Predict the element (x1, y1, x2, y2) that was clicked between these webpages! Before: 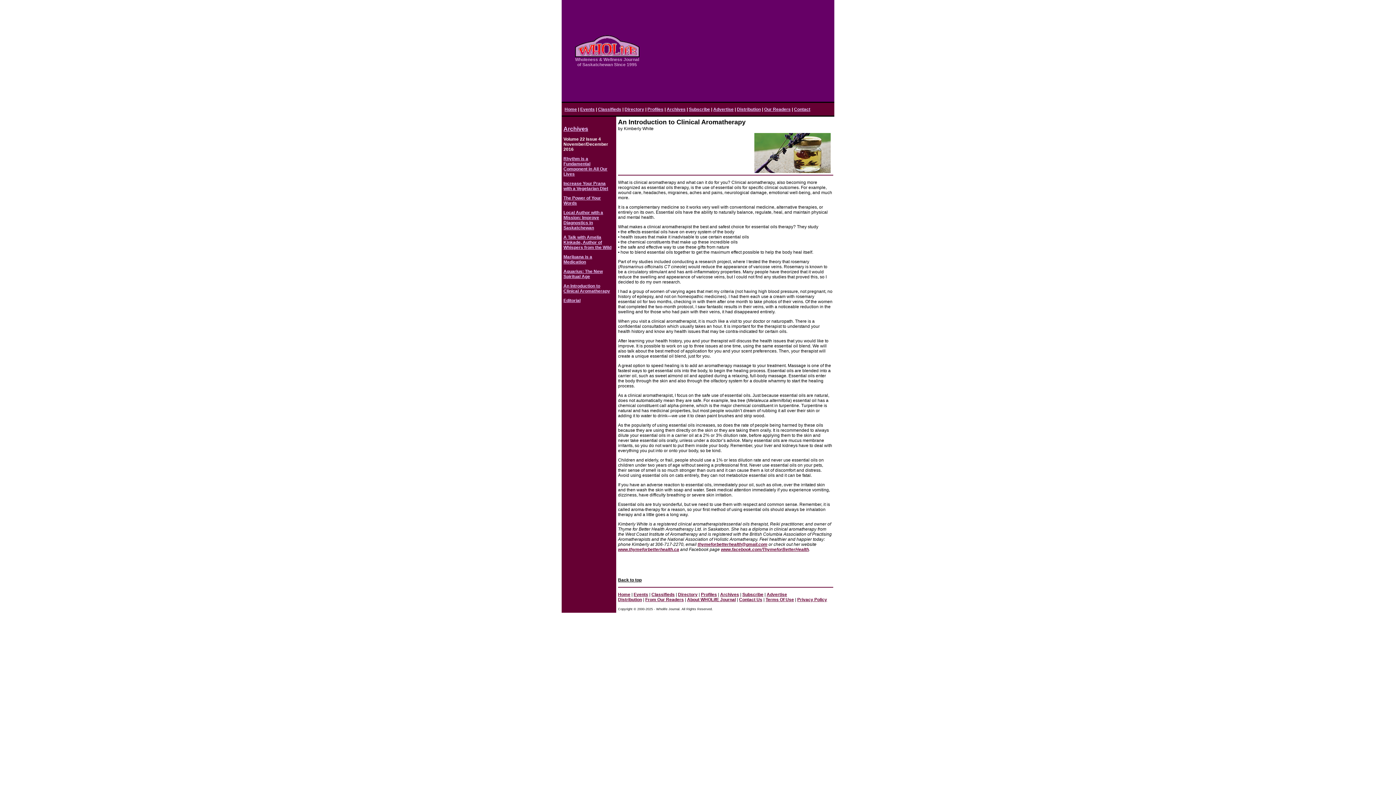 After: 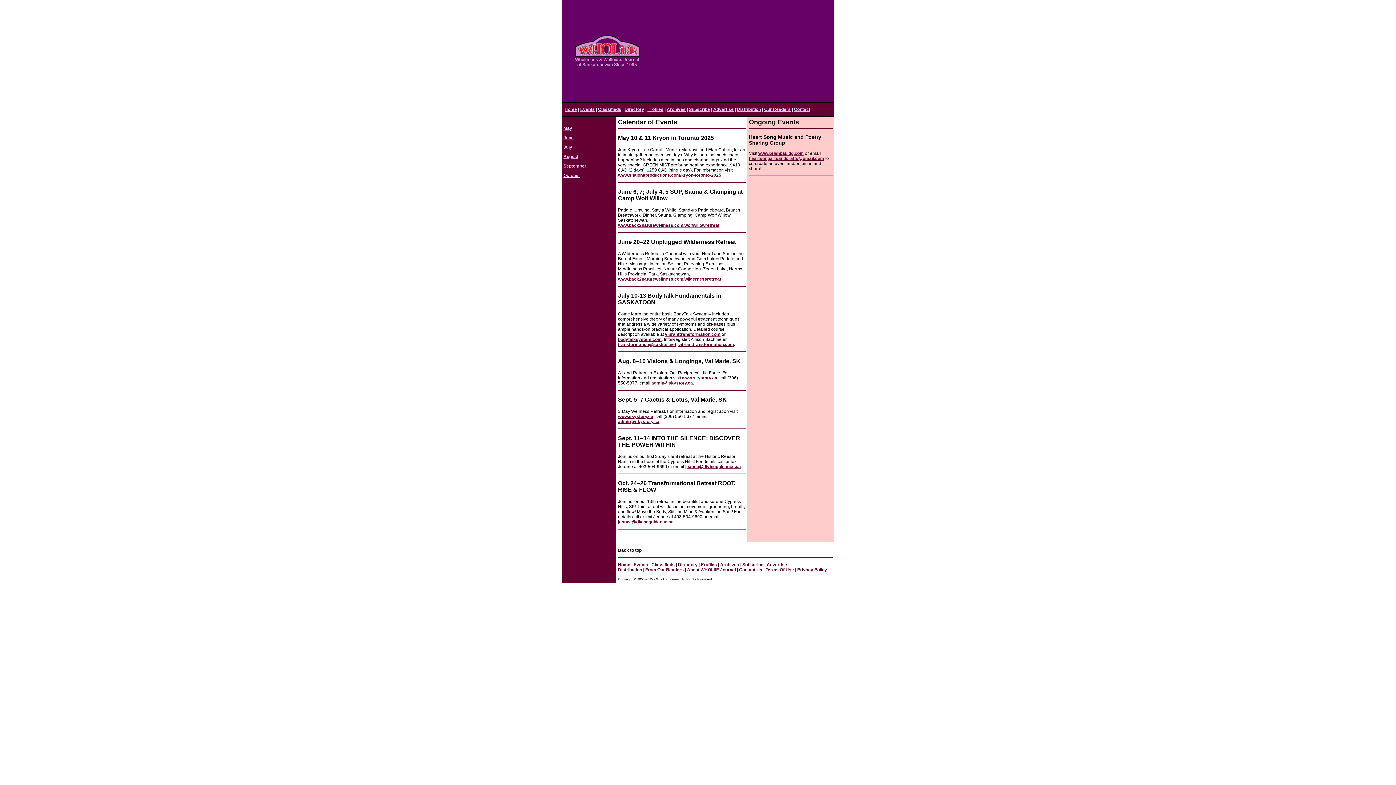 Action: label: Events bbox: (633, 592, 648, 597)